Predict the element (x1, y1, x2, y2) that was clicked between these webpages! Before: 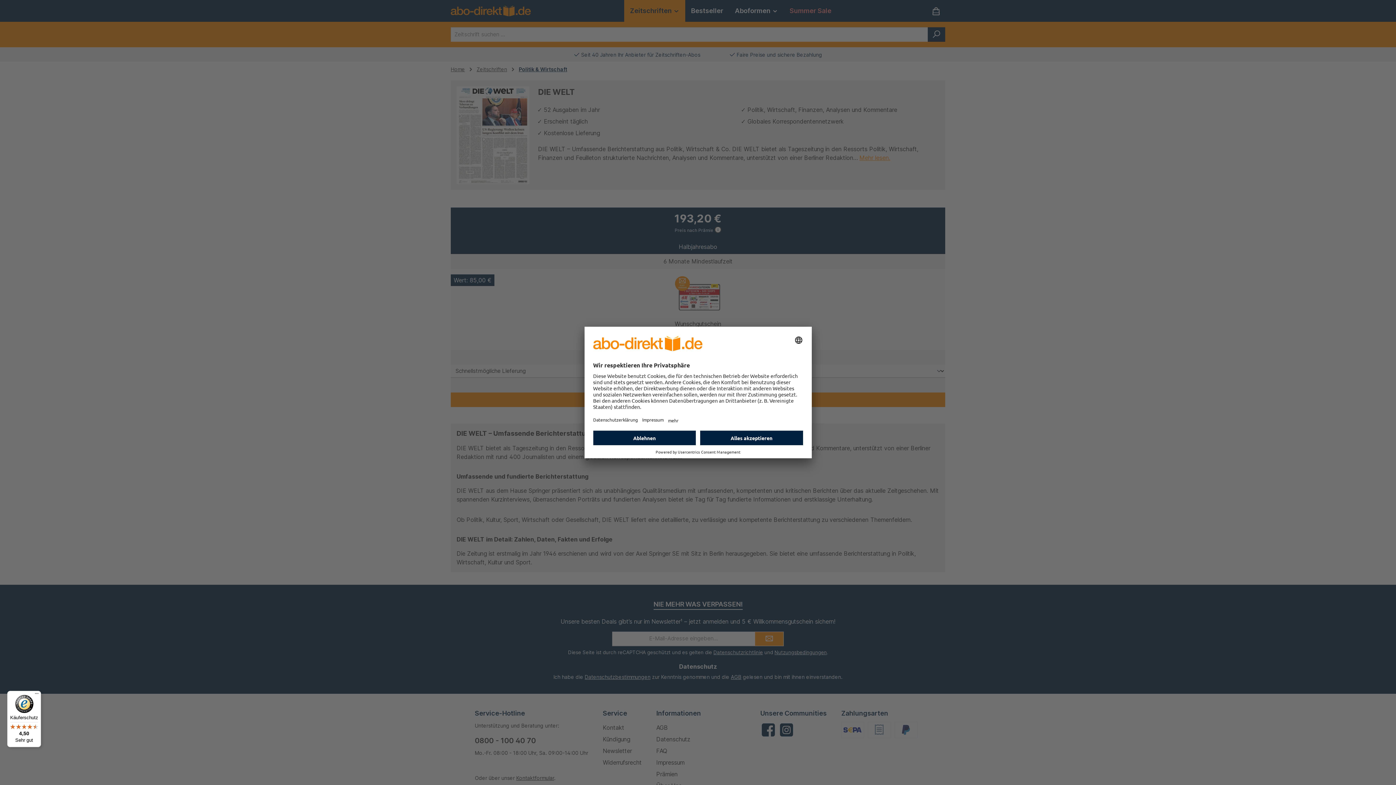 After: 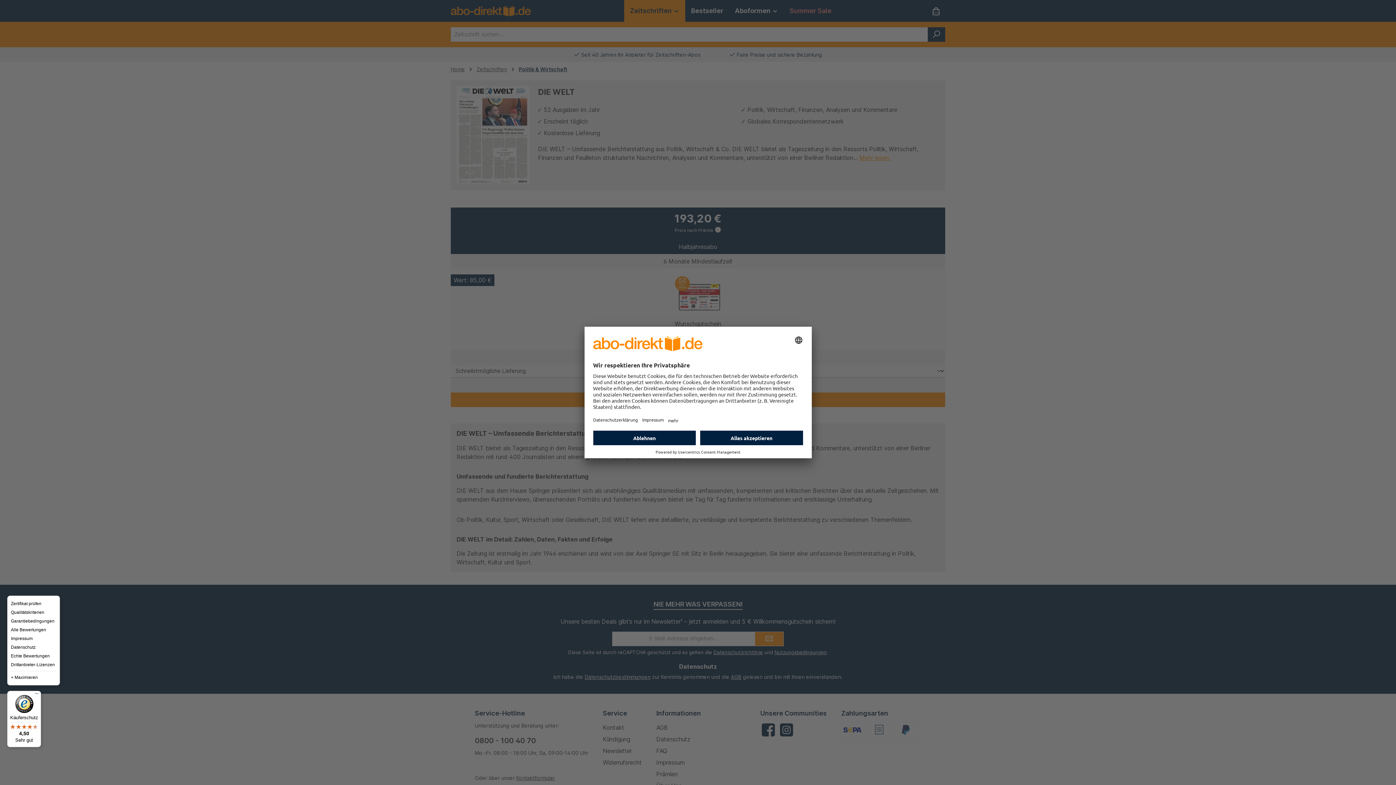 Action: bbox: (32, 691, 41, 700) label: Menü